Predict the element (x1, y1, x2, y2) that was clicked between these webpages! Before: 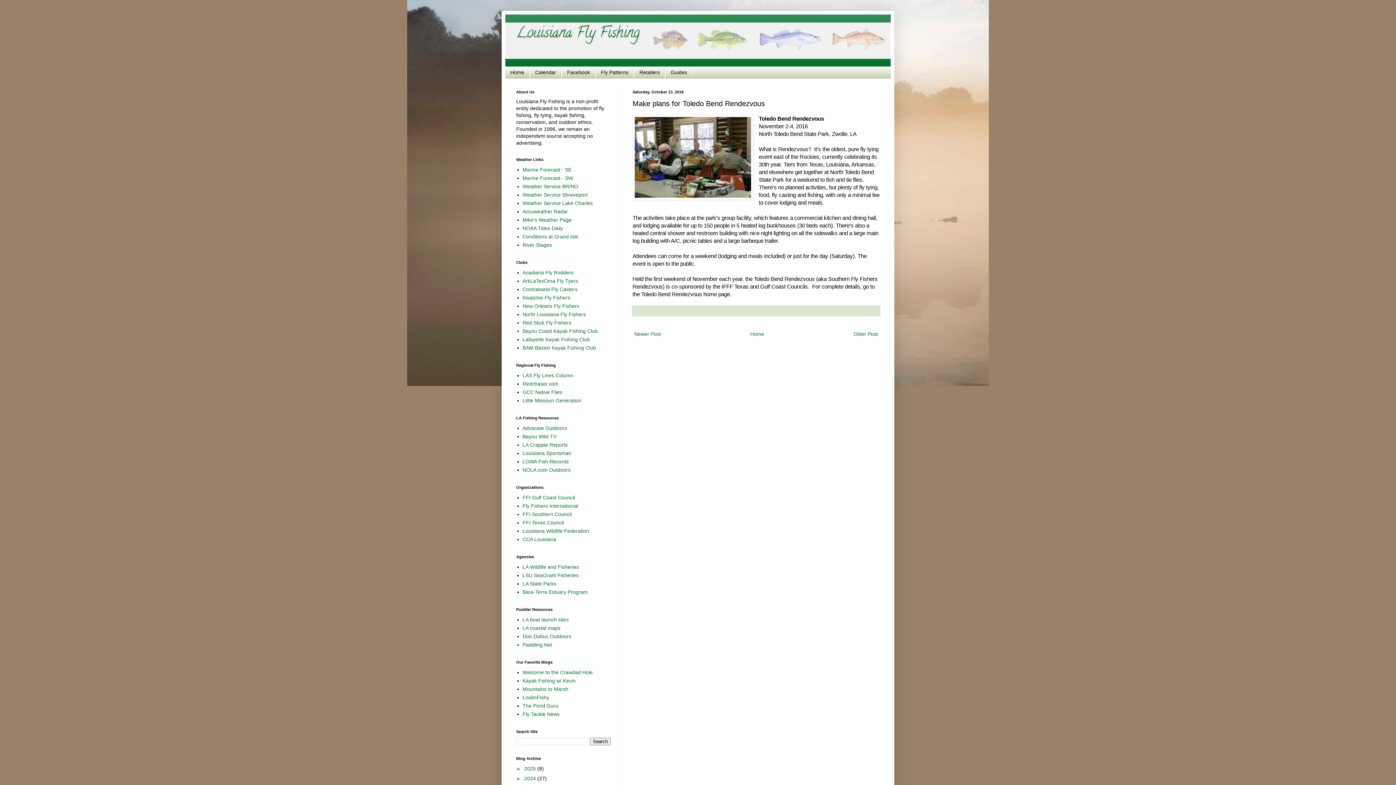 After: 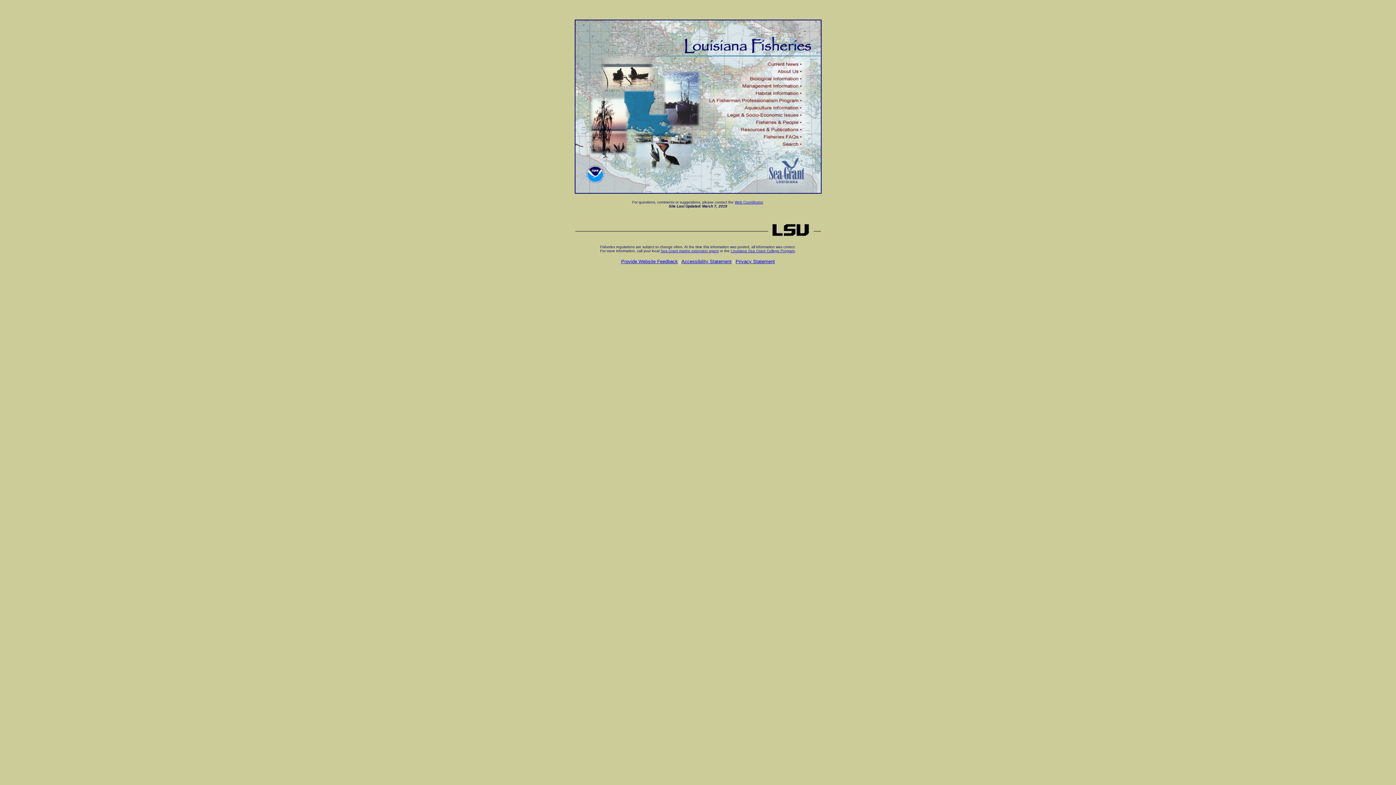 Action: label: LSU SeaGrant Fisheries bbox: (522, 572, 578, 578)